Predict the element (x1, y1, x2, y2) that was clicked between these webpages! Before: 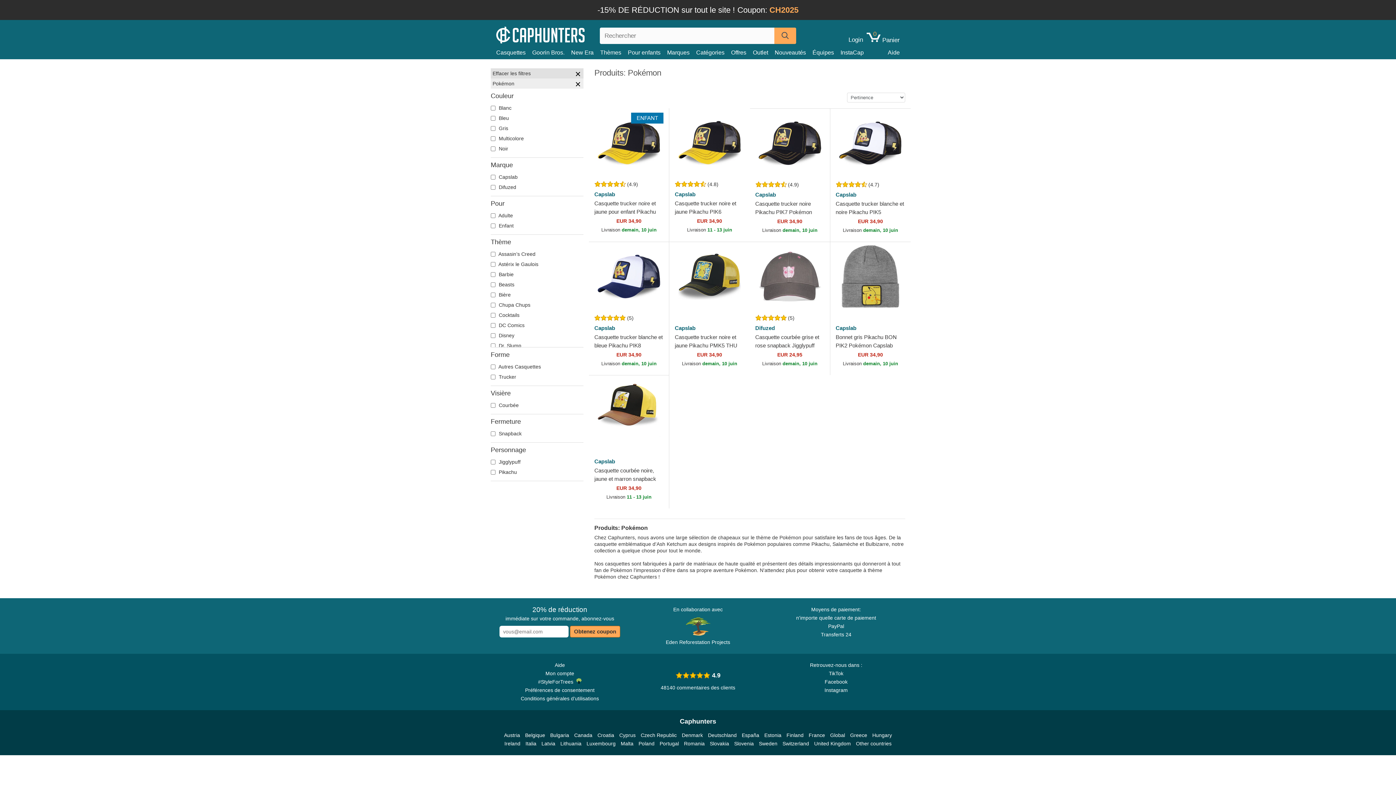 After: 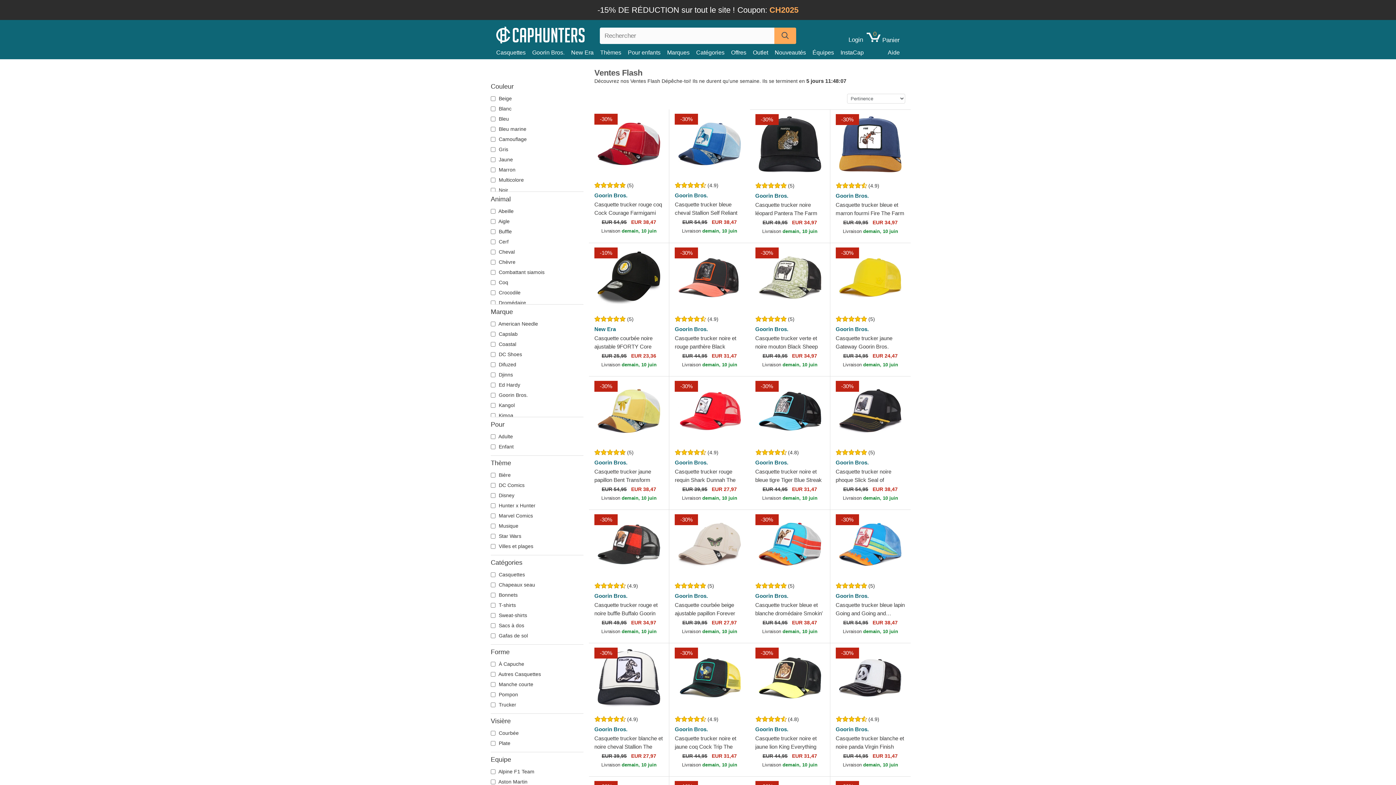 Action: label: Offres bbox: (731, 47, 753, 57)